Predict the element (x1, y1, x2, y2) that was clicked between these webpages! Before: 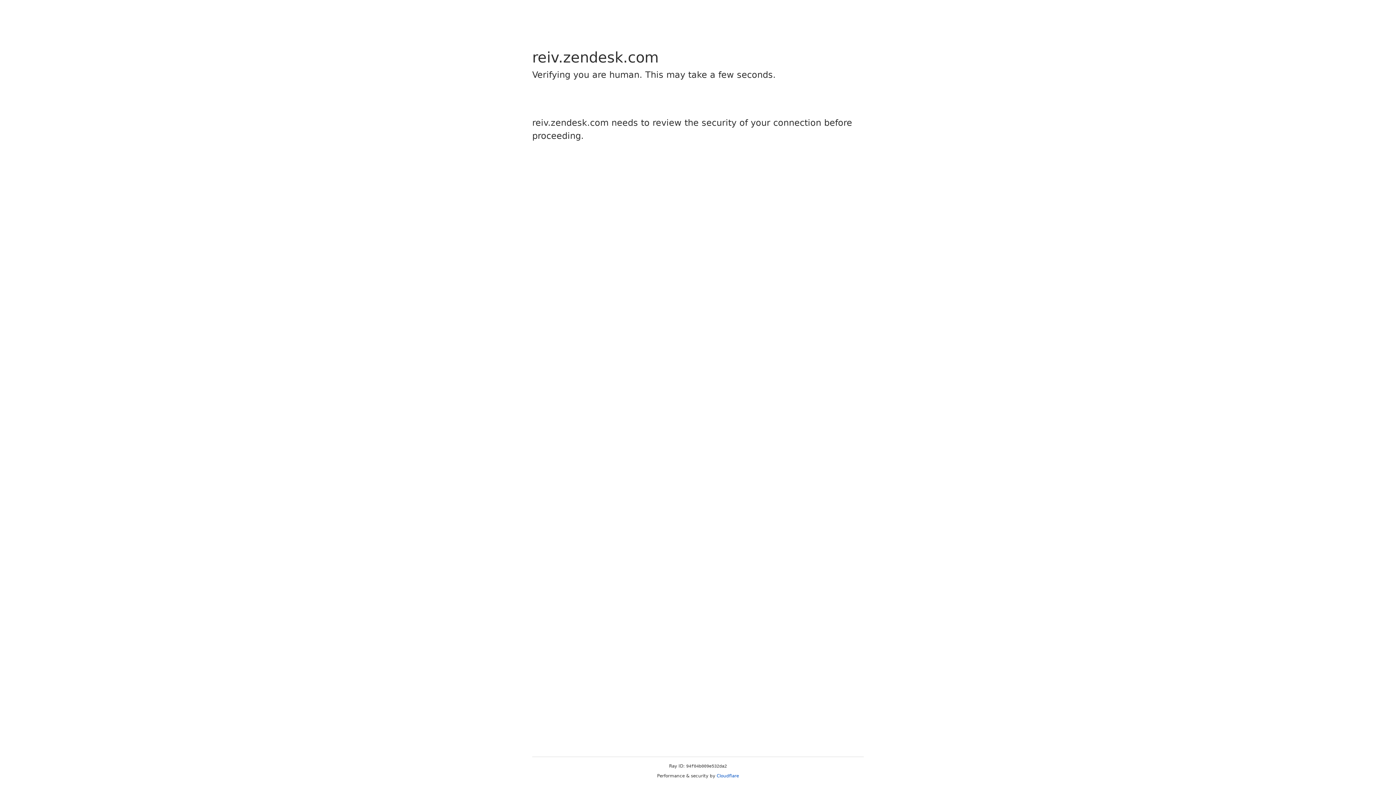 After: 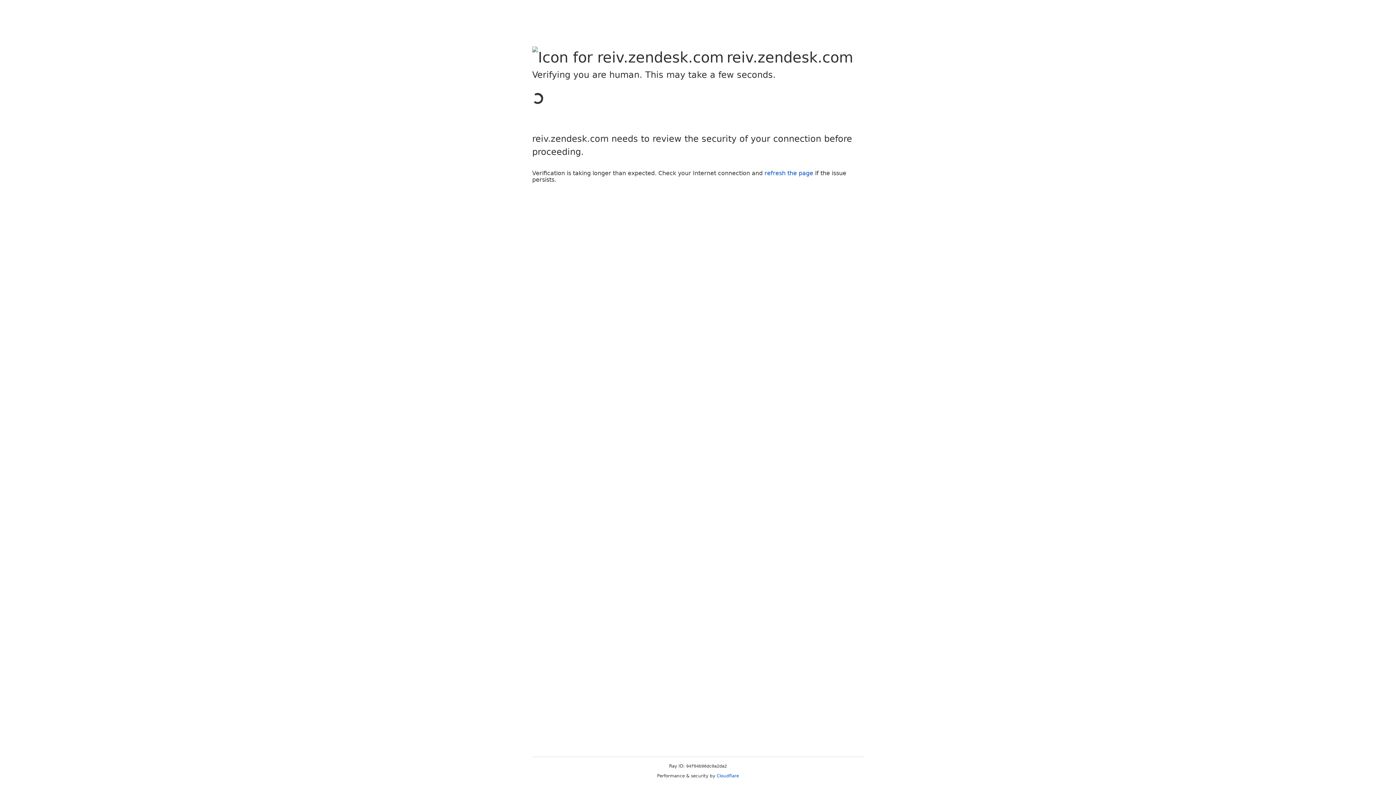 Action: label: Cloudflare bbox: (716, 773, 739, 778)